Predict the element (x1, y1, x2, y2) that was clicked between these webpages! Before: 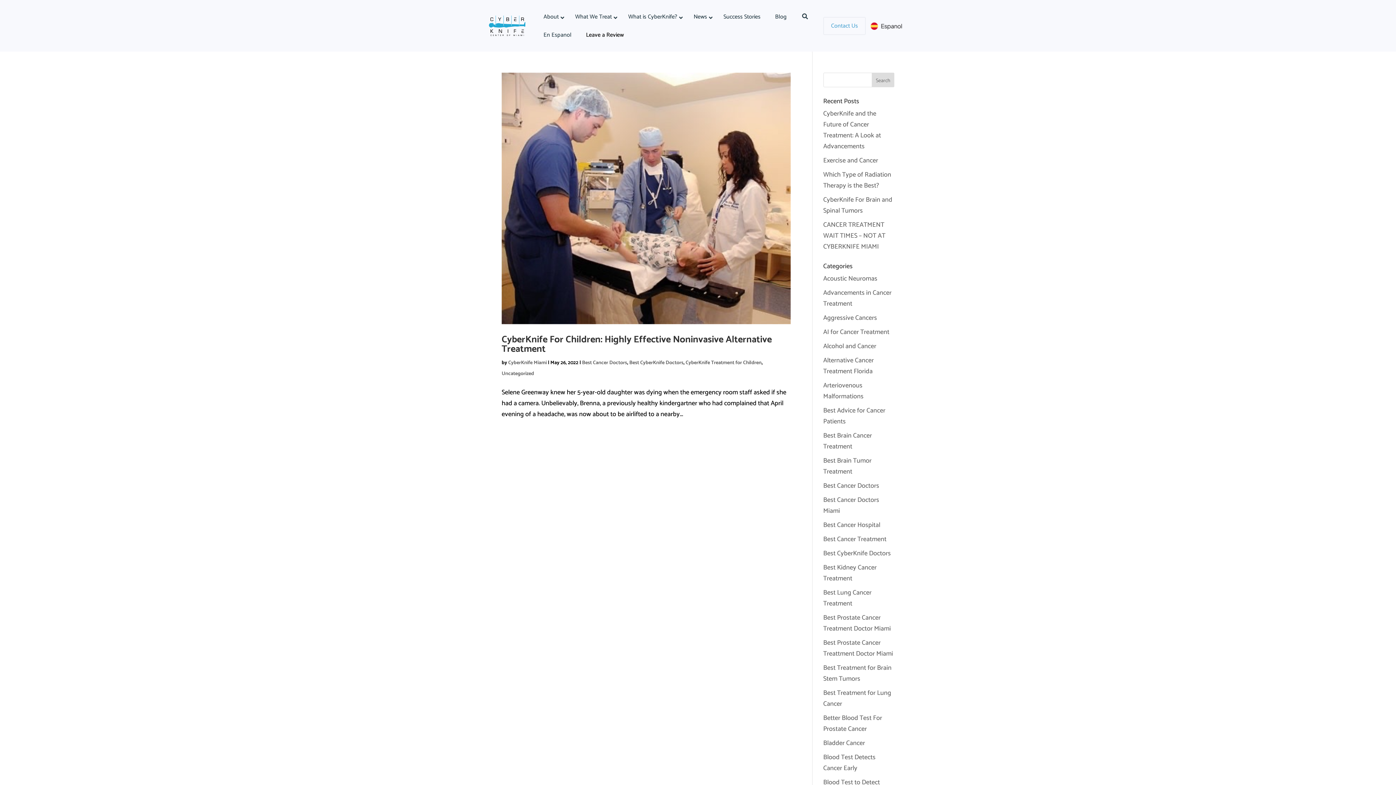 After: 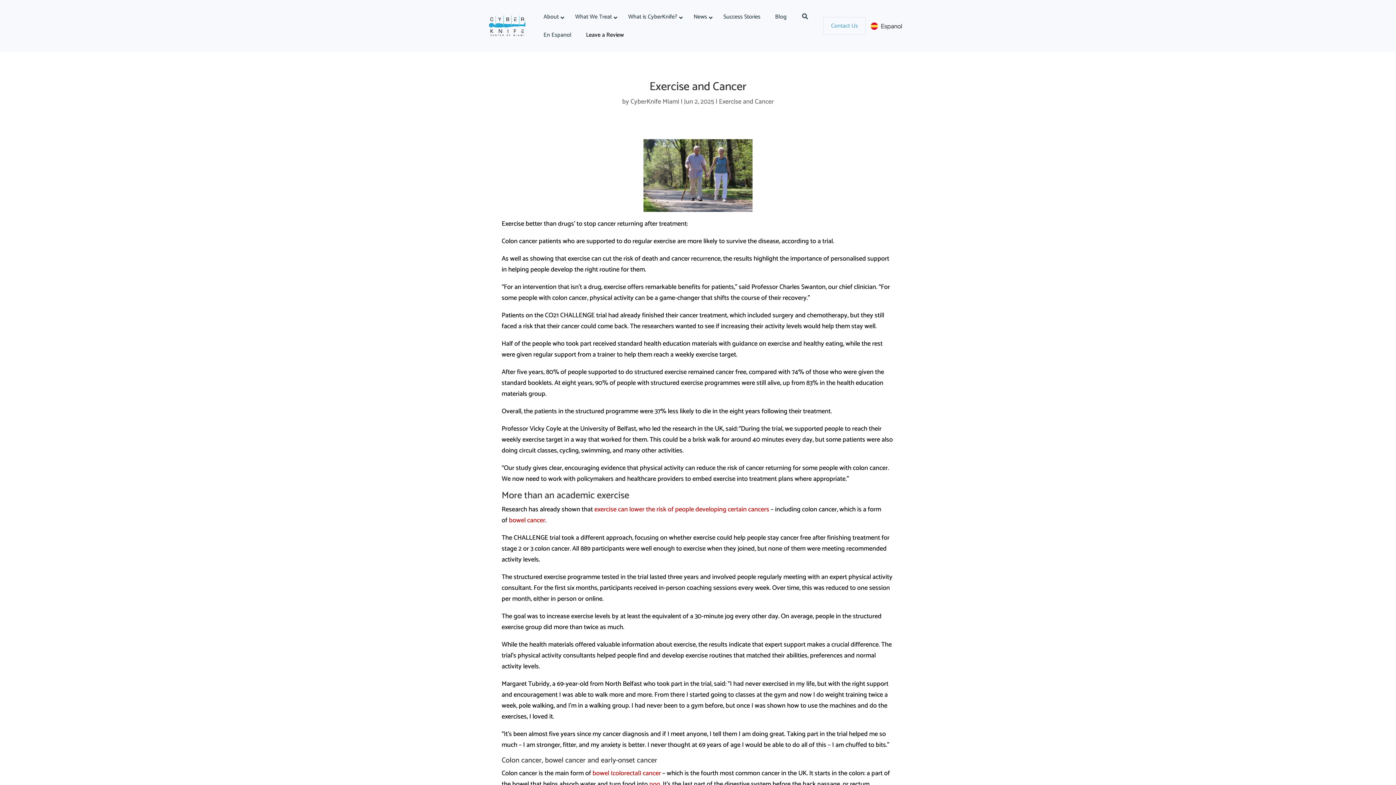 Action: bbox: (823, 155, 878, 166) label: Exercise and Cancer